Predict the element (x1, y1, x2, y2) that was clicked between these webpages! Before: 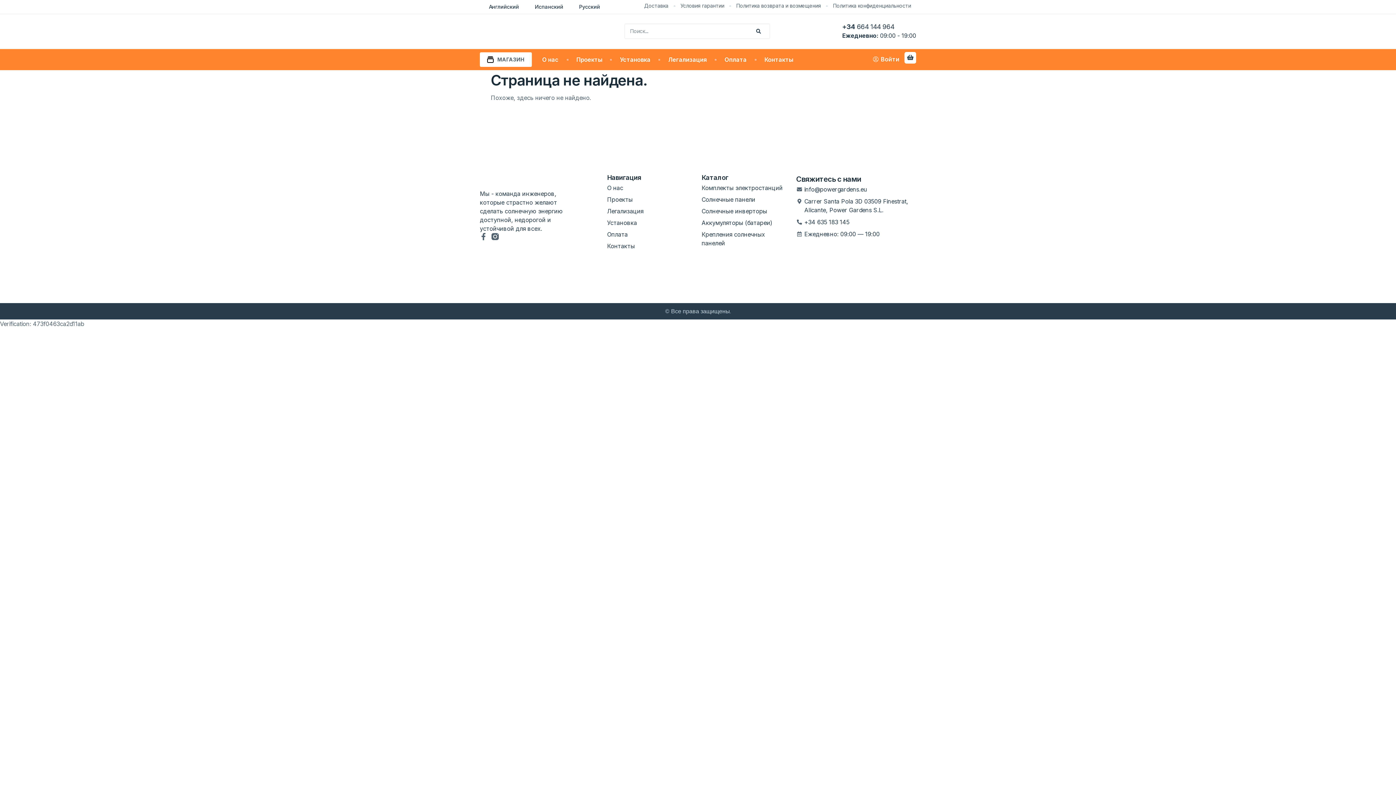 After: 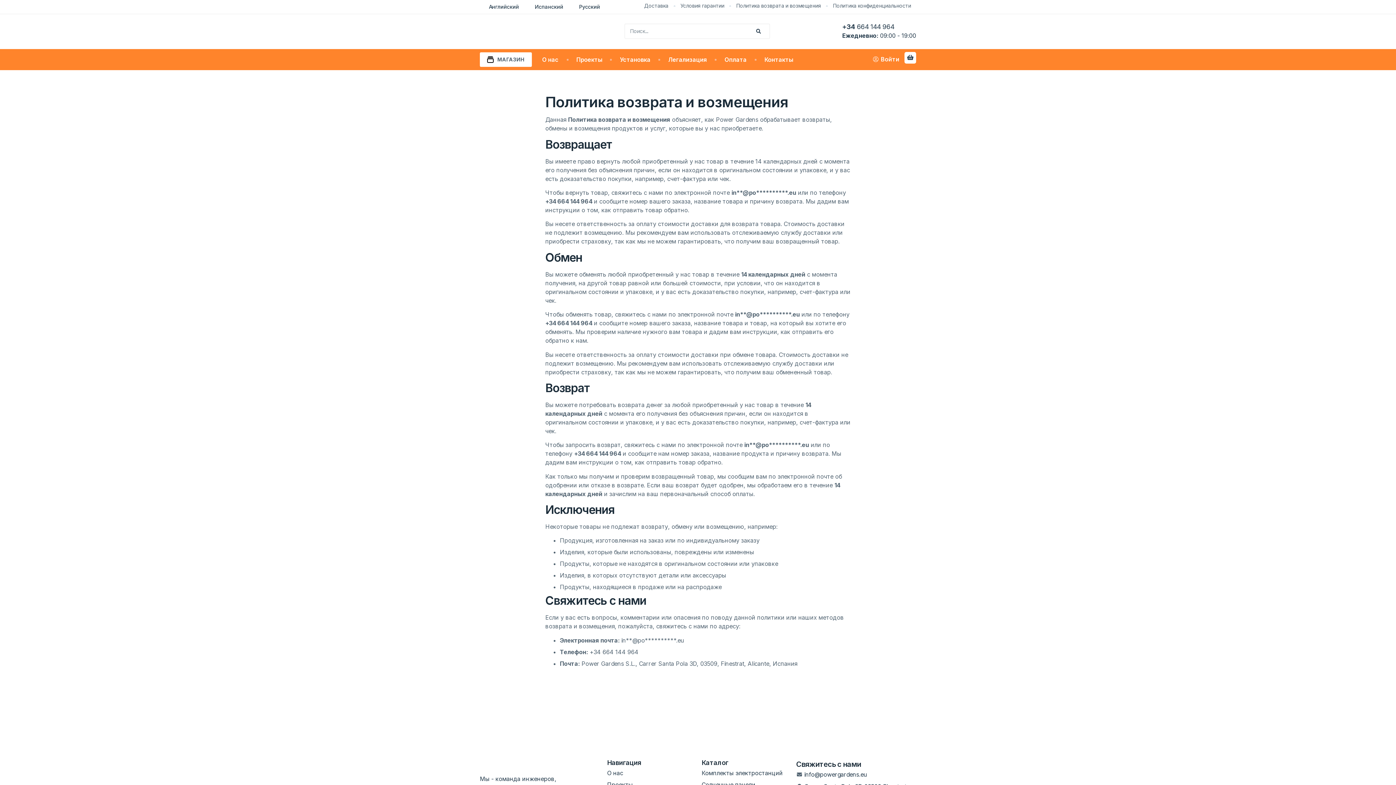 Action: bbox: (731, 0, 826, 11) label: Политика возврата и возмещения